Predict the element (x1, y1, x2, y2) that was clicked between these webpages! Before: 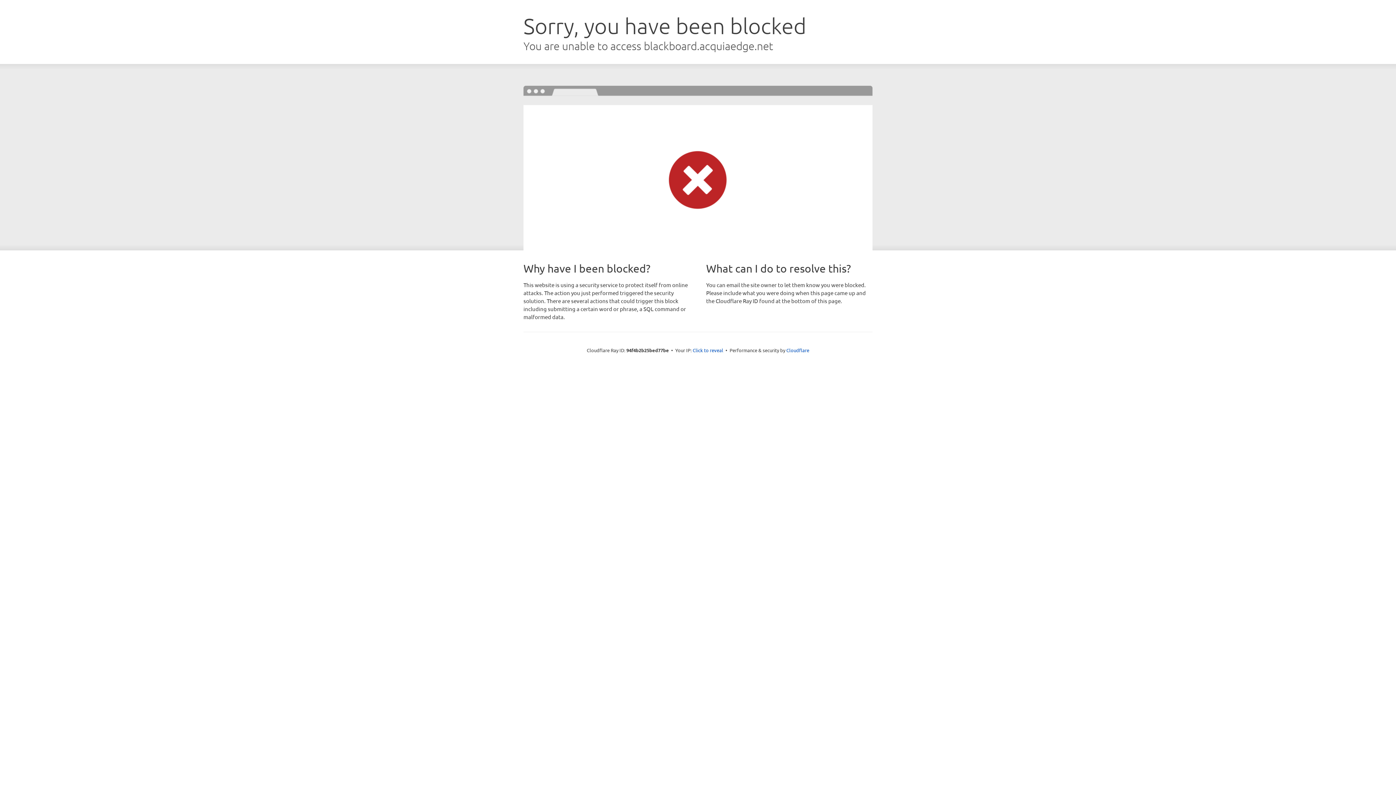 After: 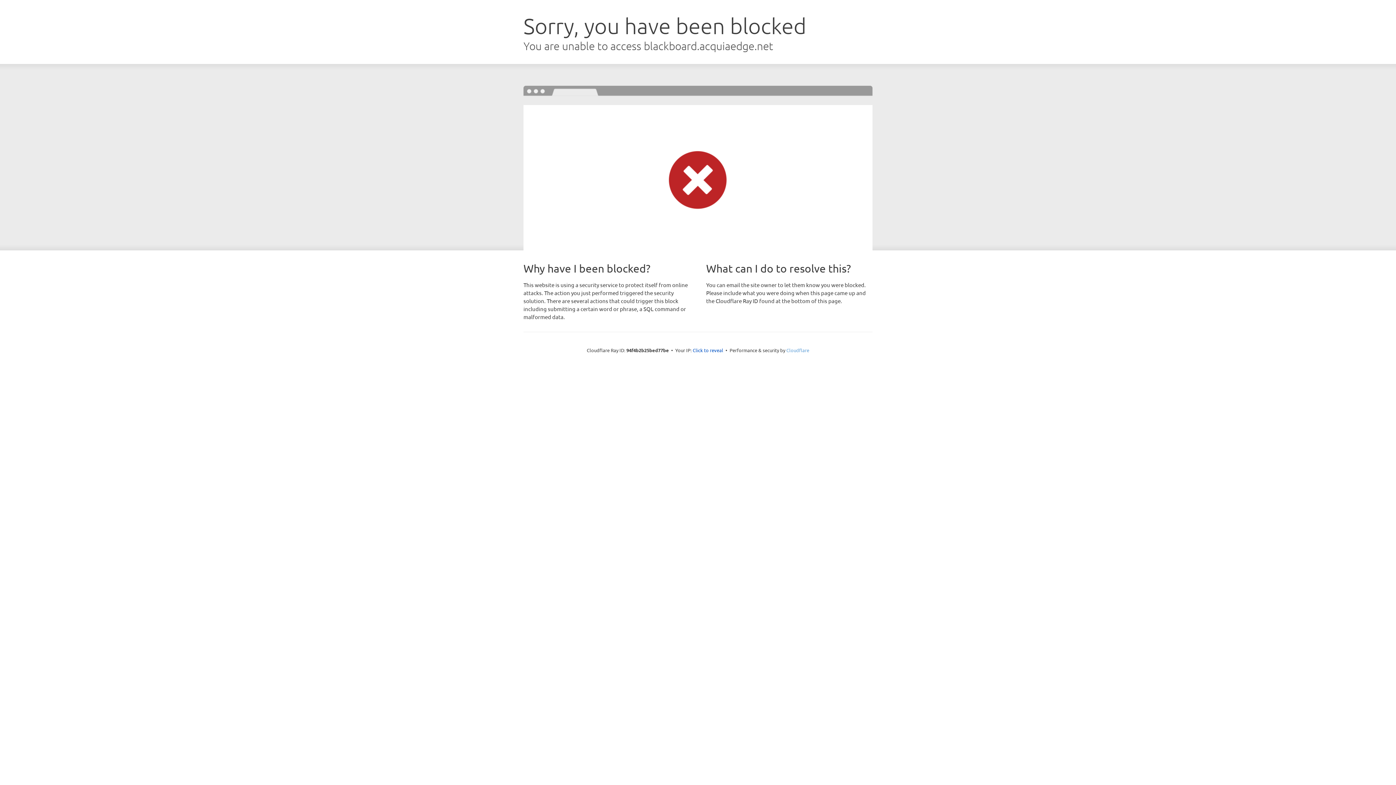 Action: bbox: (786, 347, 809, 353) label: Cloudflare